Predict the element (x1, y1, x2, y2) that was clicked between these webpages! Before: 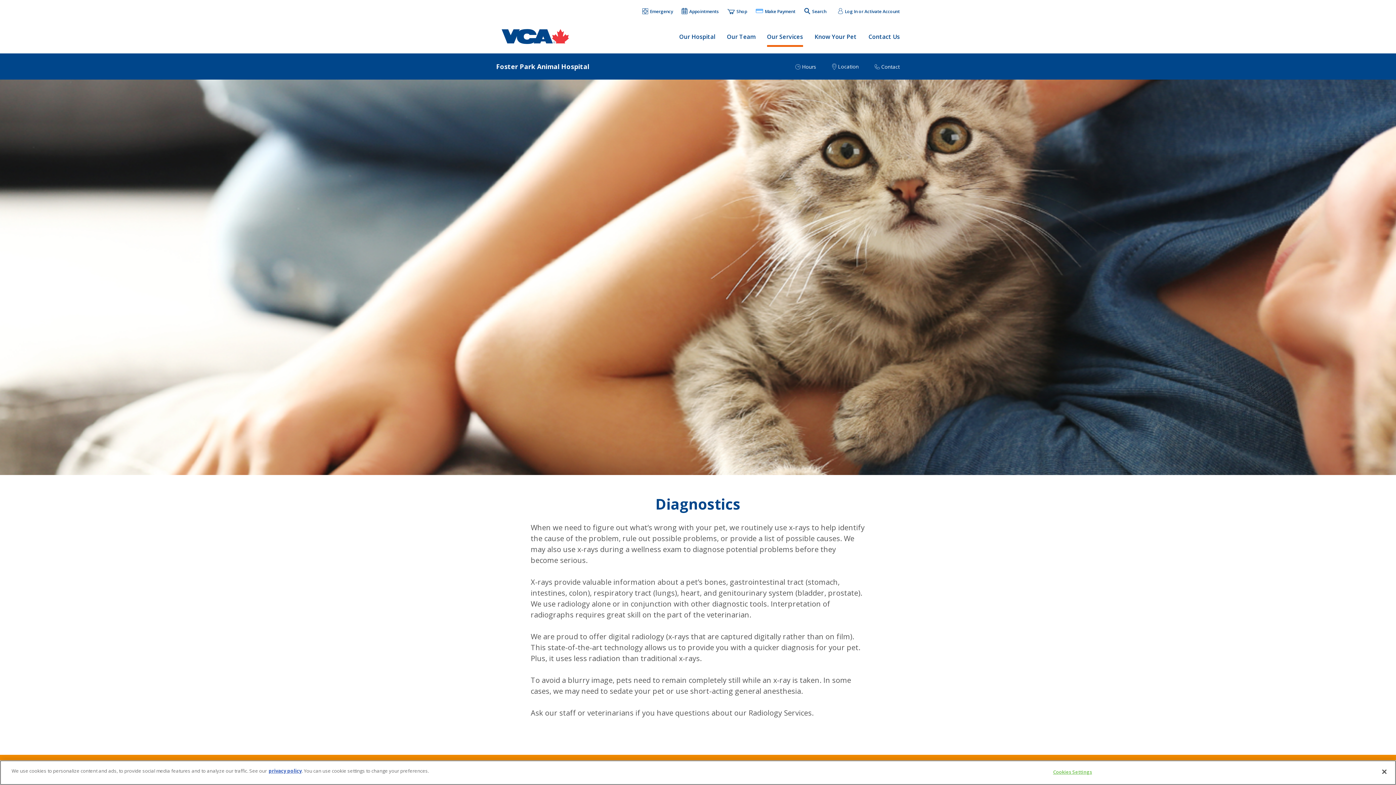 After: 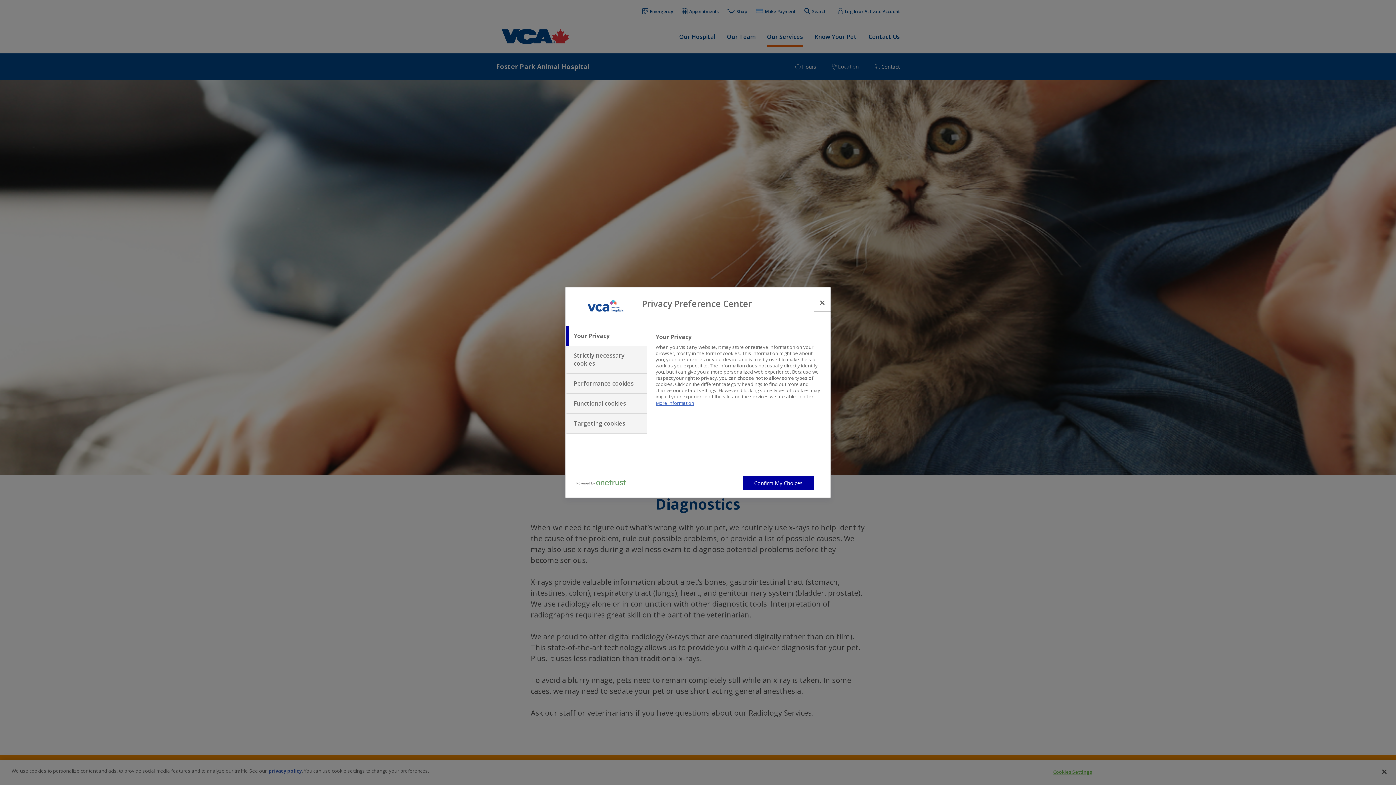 Action: label: Cookies Settings bbox: (1050, 765, 1095, 779)